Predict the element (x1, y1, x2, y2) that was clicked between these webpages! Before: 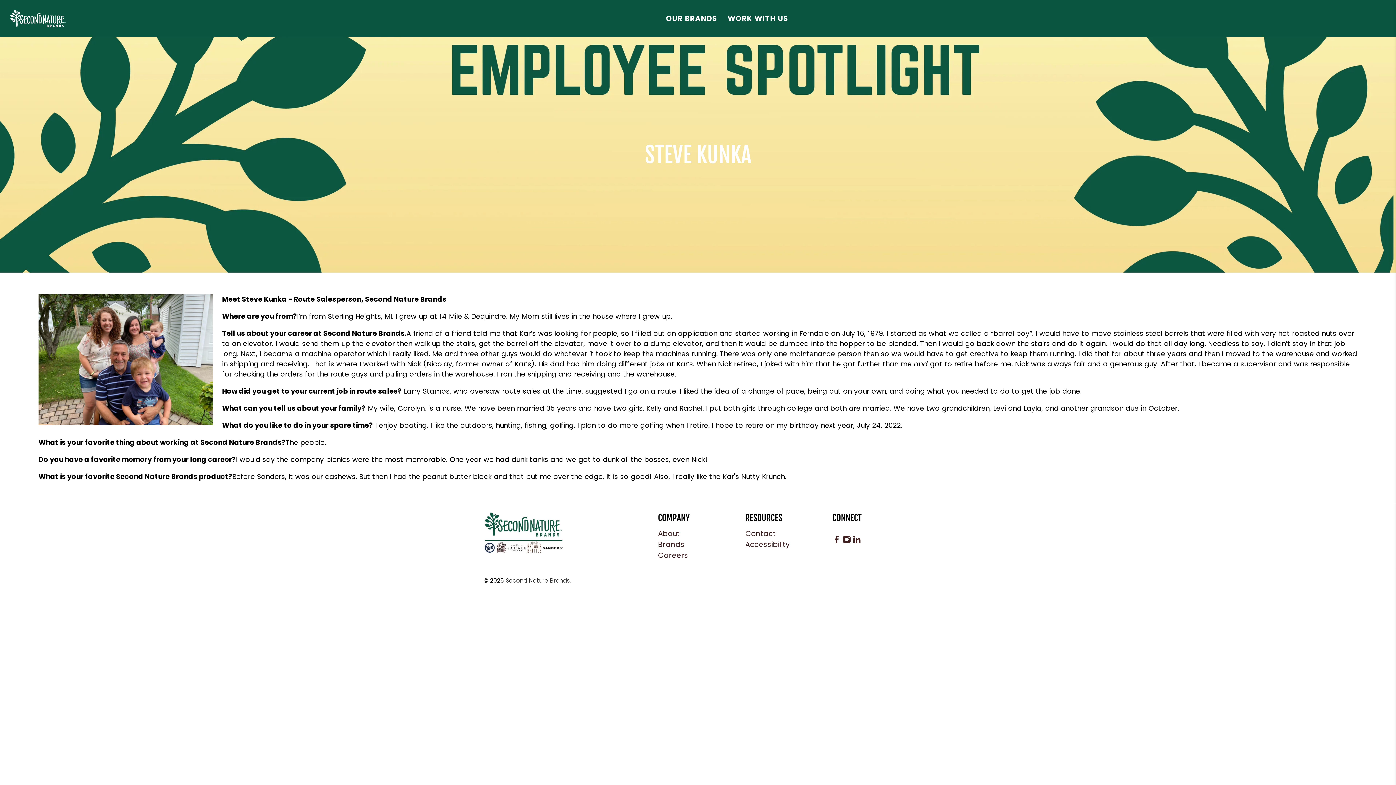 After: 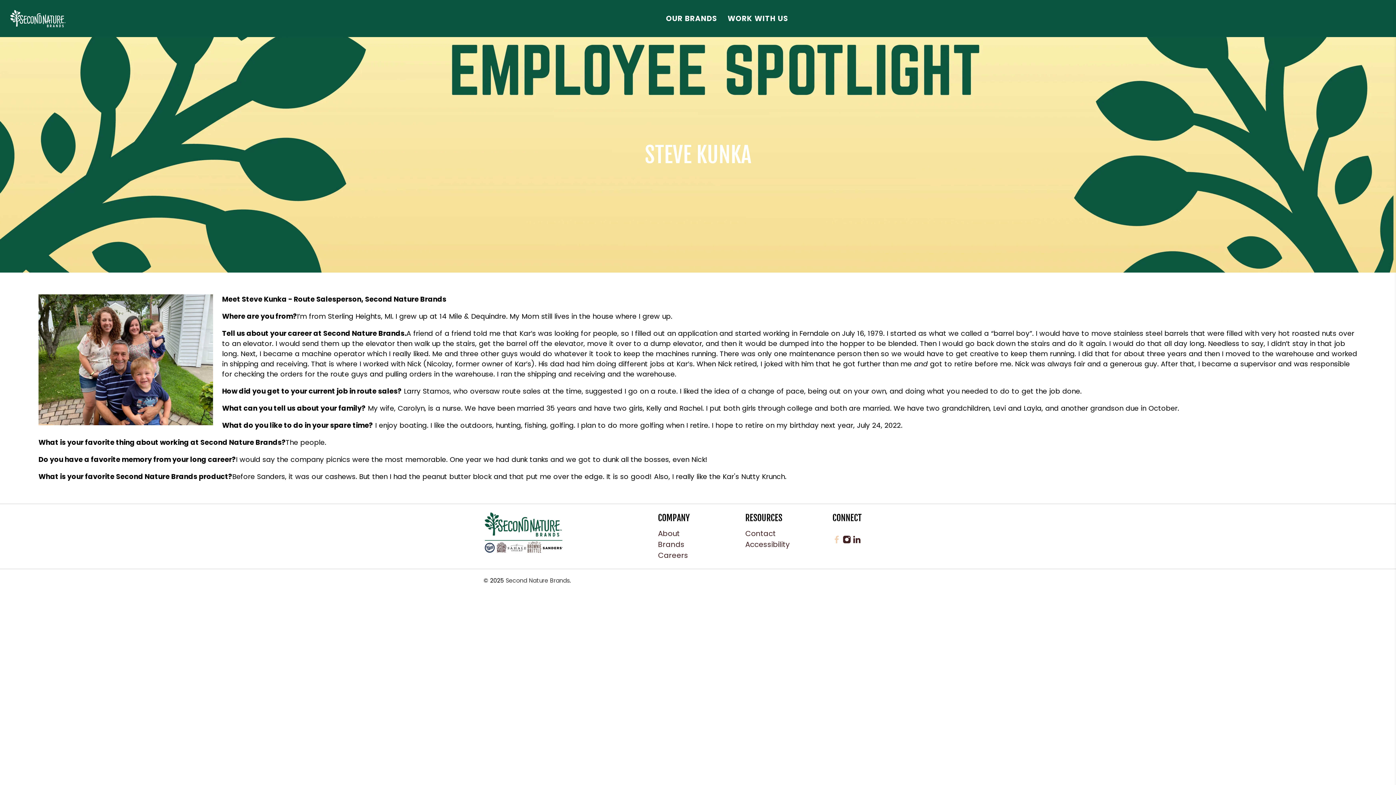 Action: bbox: (832, 536, 841, 546)